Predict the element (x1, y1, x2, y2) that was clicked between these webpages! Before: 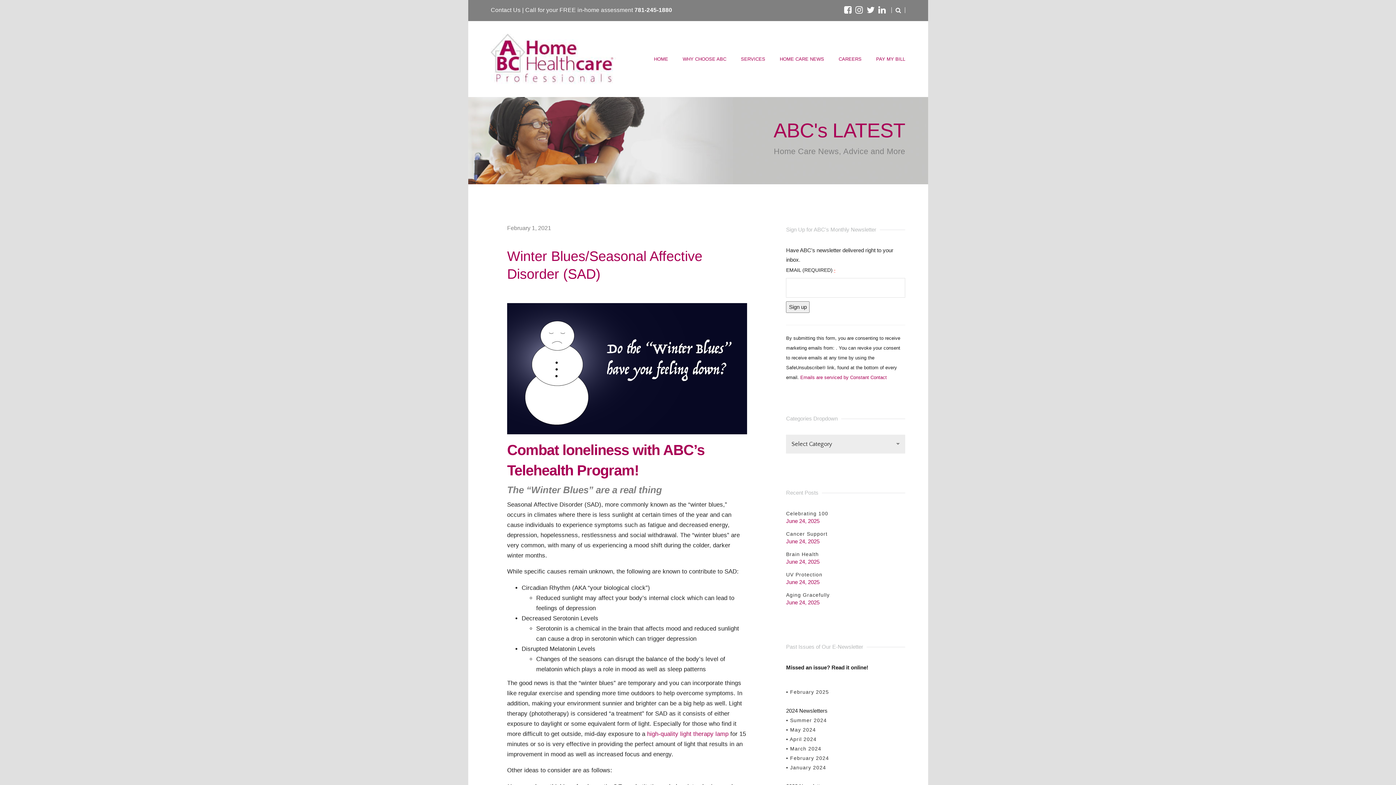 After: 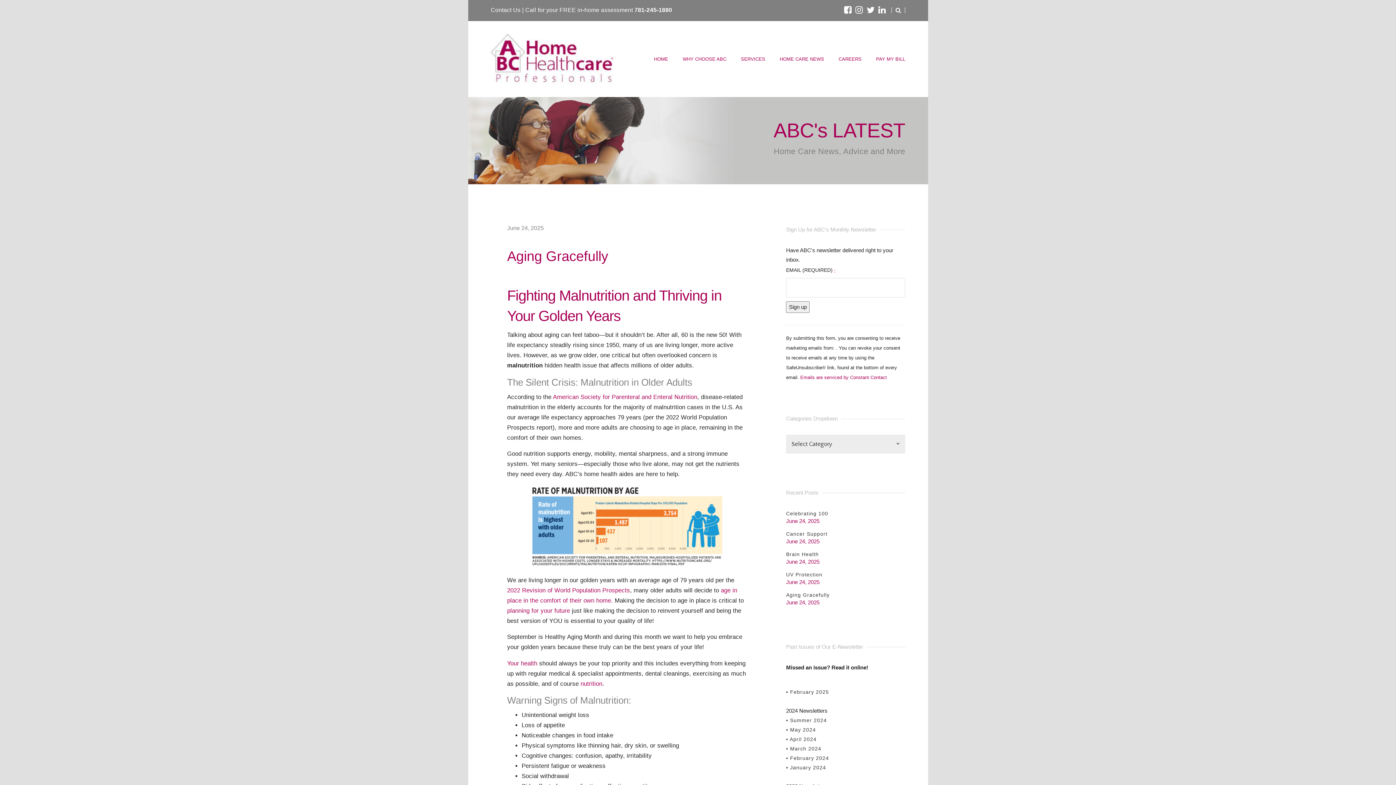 Action: bbox: (786, 592, 829, 598) label: Aging Gracefully